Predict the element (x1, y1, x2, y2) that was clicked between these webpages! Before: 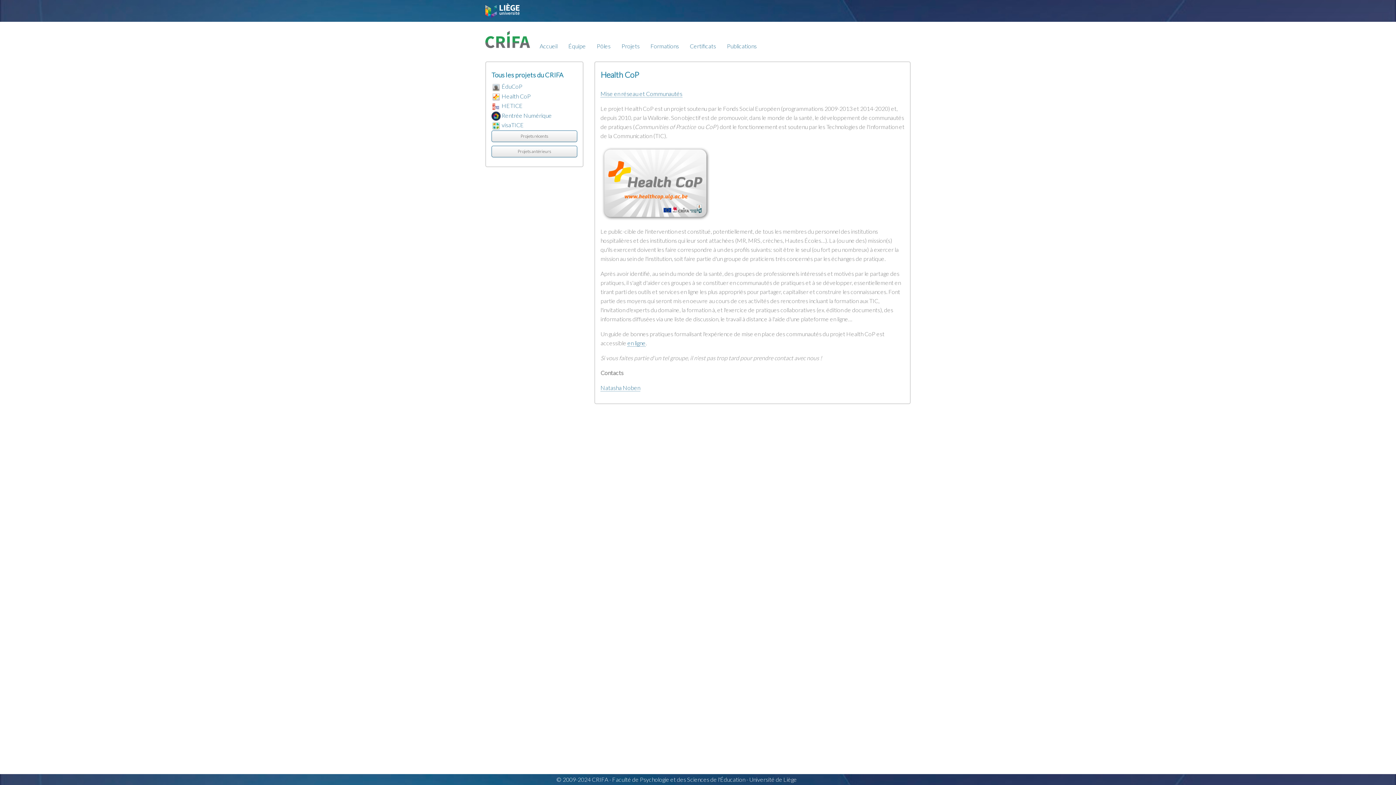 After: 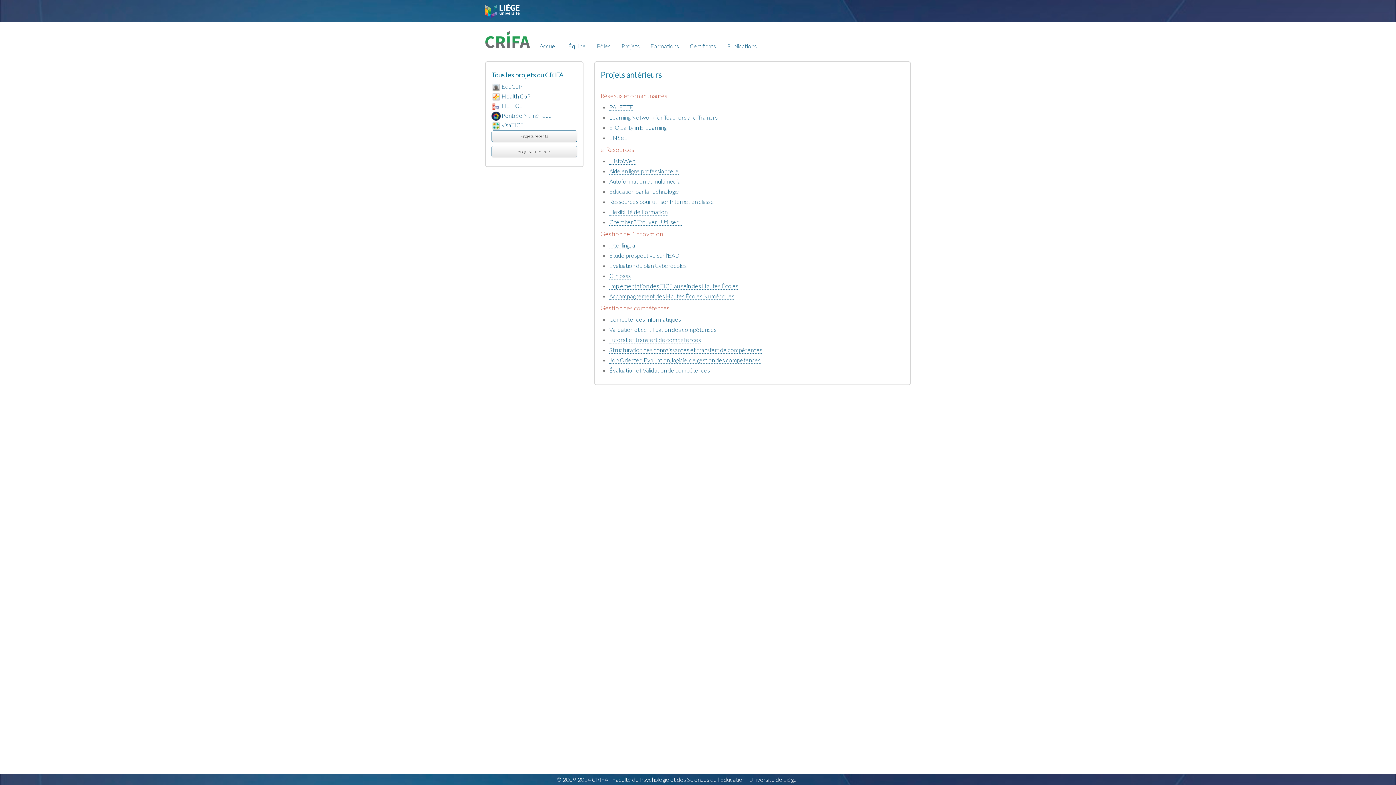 Action: label: Projets antérieurs bbox: (491, 145, 577, 157)